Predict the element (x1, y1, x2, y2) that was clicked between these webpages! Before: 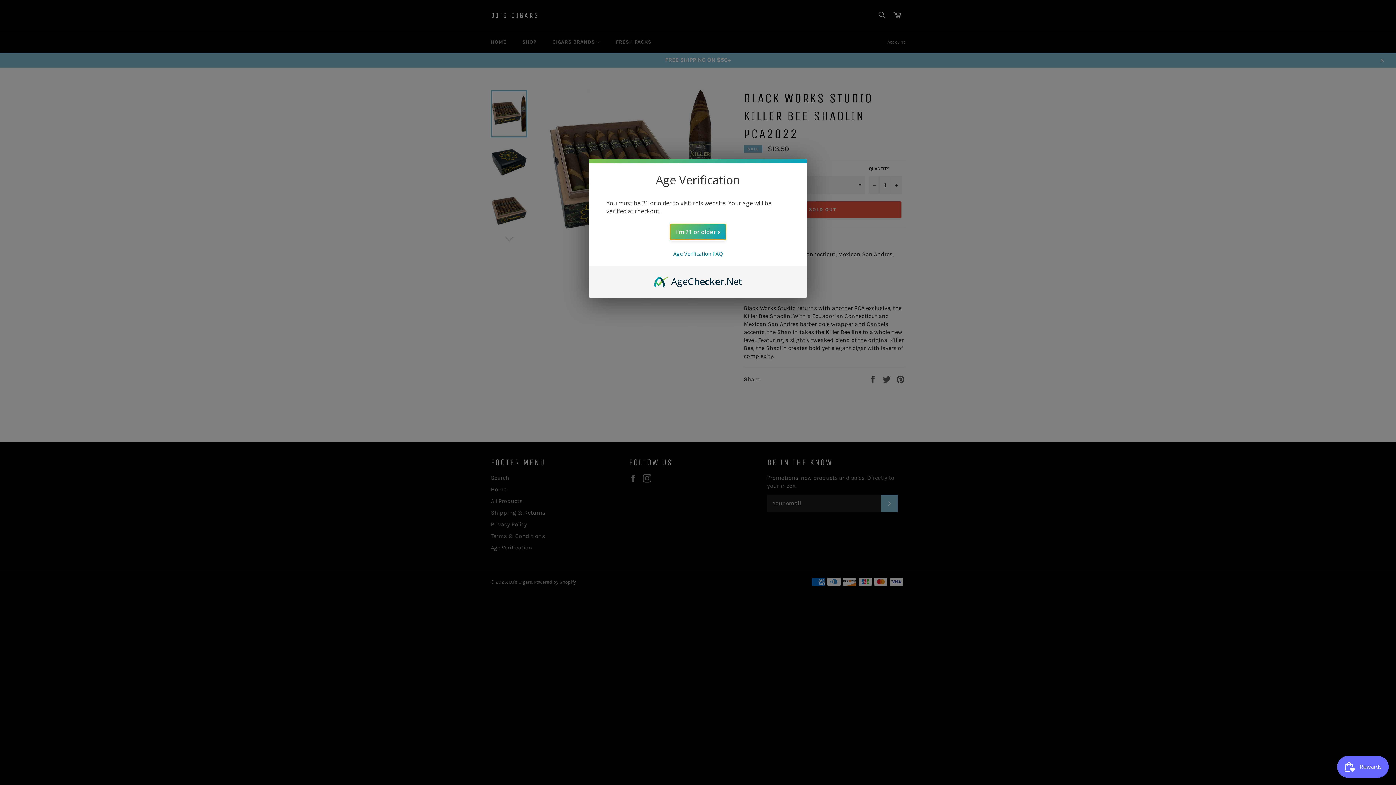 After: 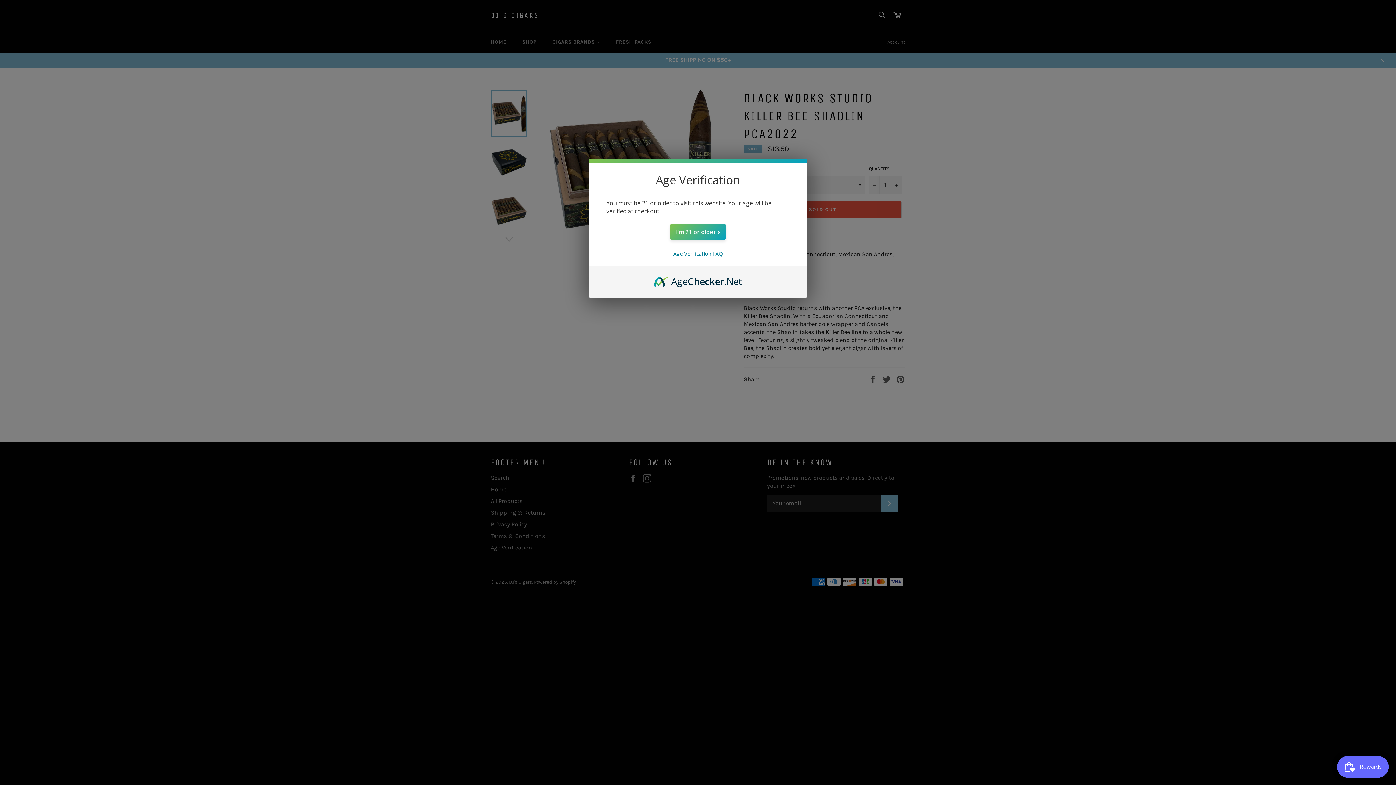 Action: bbox: (654, 274, 742, 282) label: AgeChecker.Net